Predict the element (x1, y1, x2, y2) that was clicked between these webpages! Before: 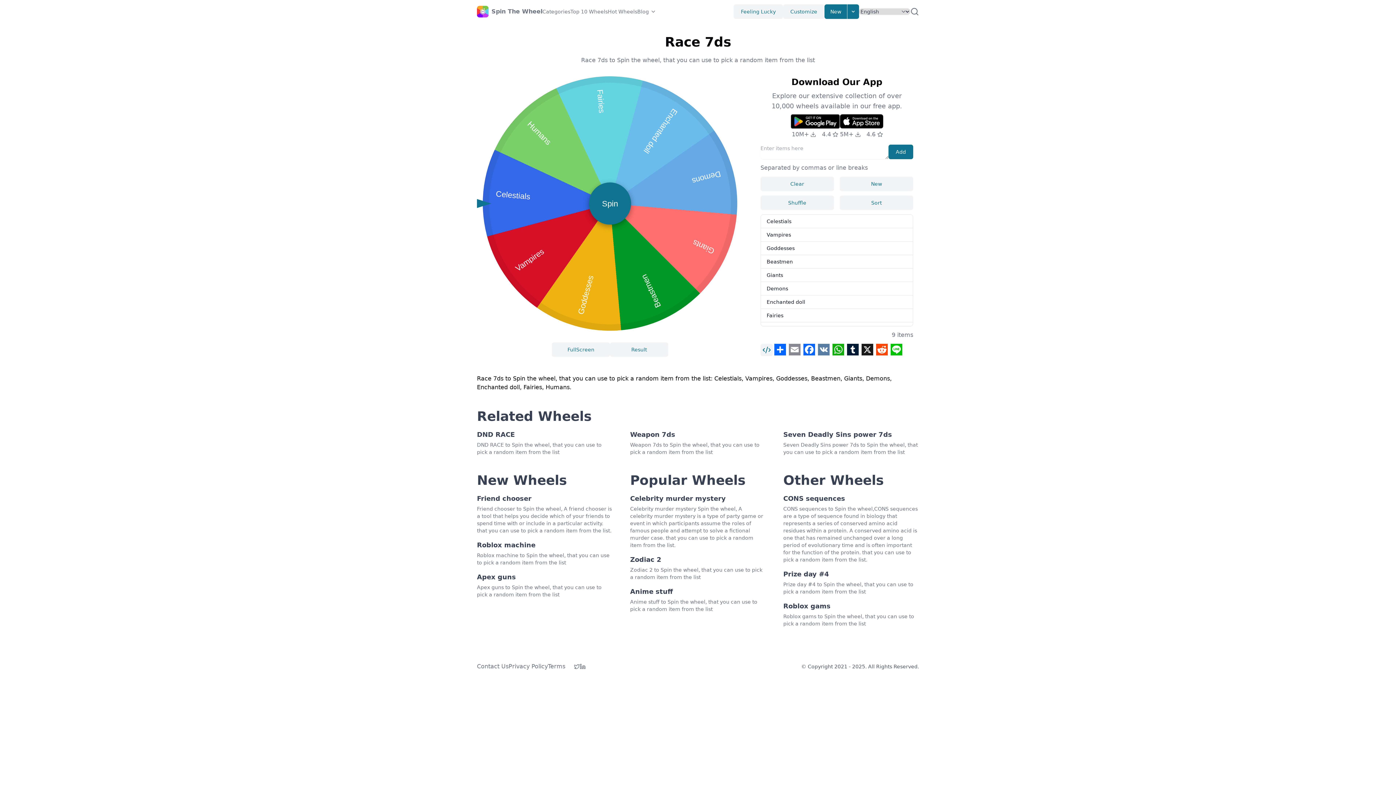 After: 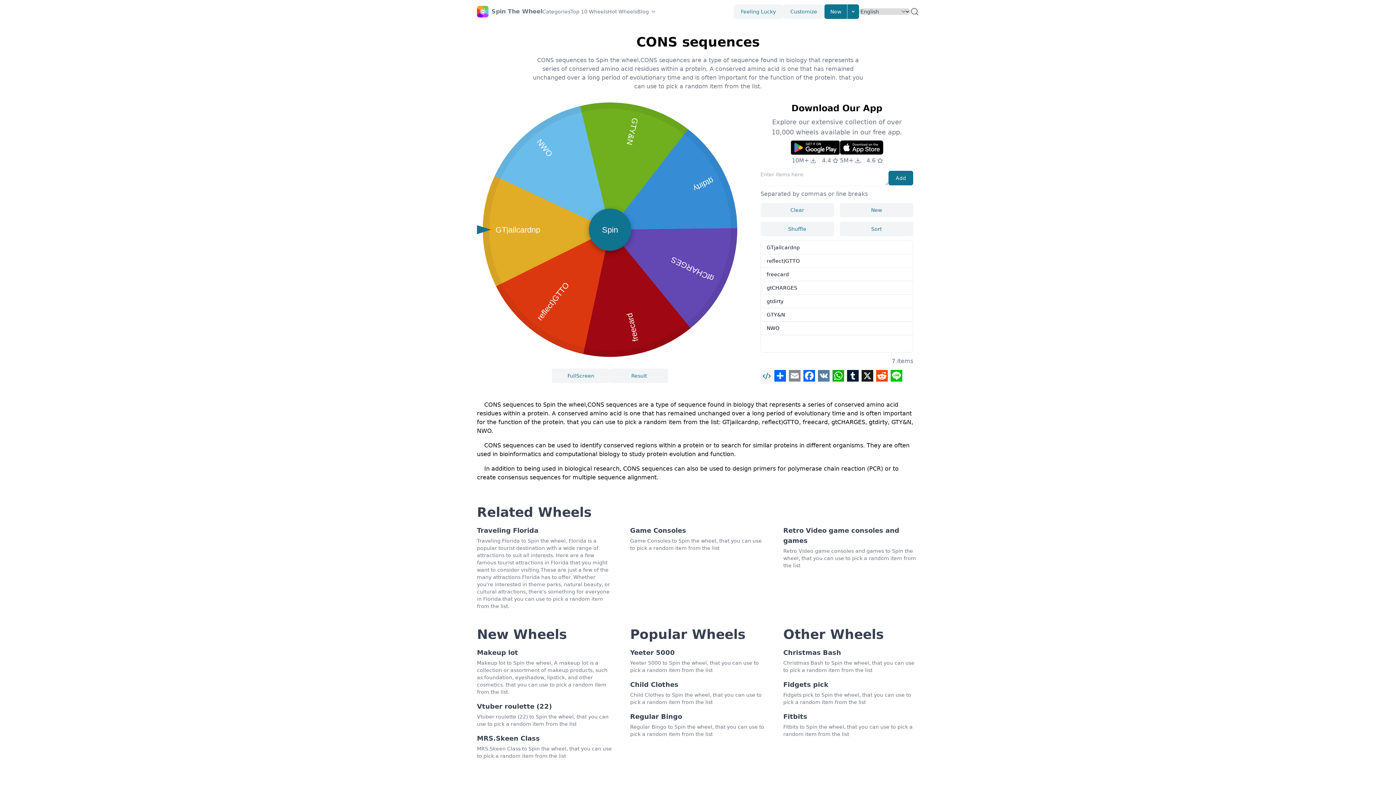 Action: label: CONS sequences

CONS sequences to Spin the wheel,CONS sequences are a type of sequence found in biology that represents a series of conserved amino acid residues within a protein. A conserved amino acid is one that has remained unchanged over a long period of evolutionary time and is often important for the function of the protein. that you can use to pick a random item from the list. bbox: (783, 493, 919, 563)